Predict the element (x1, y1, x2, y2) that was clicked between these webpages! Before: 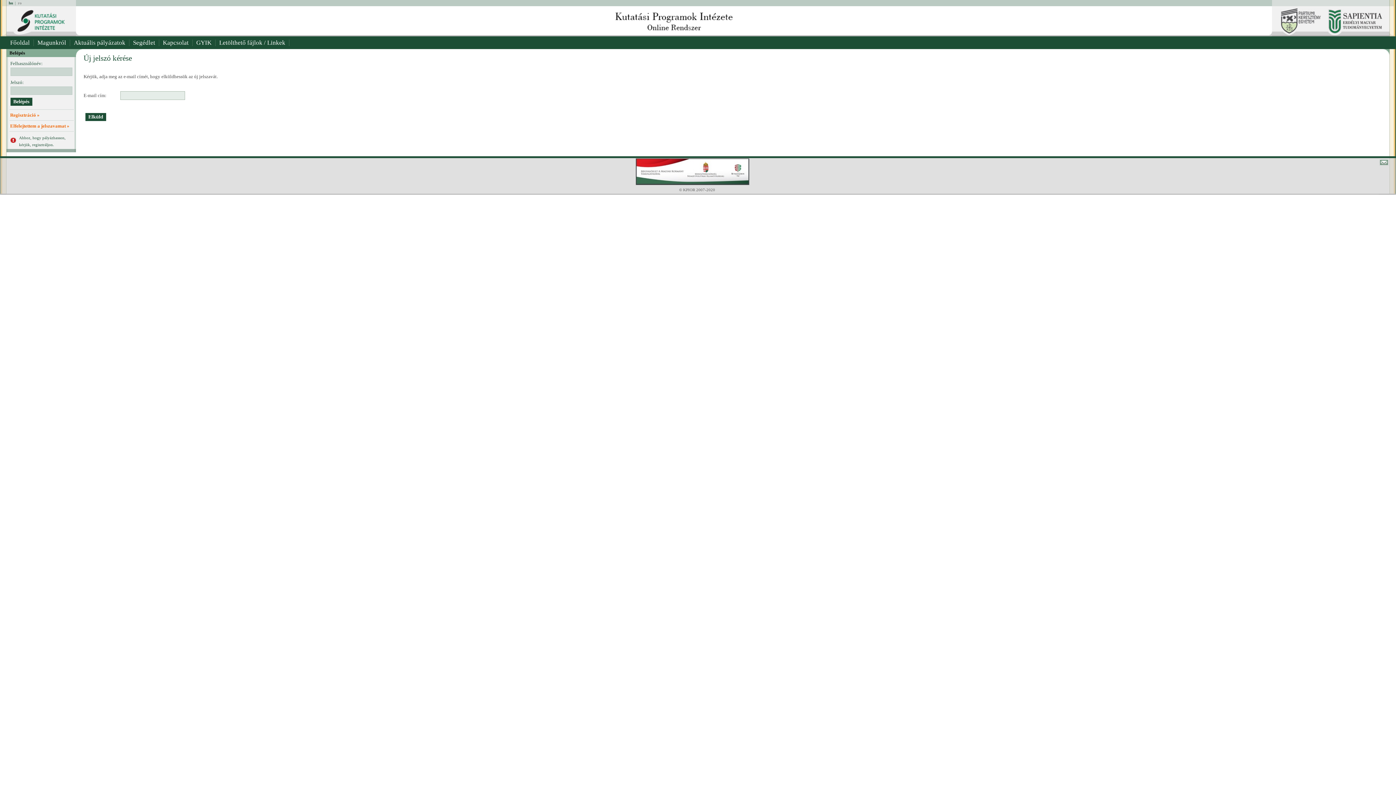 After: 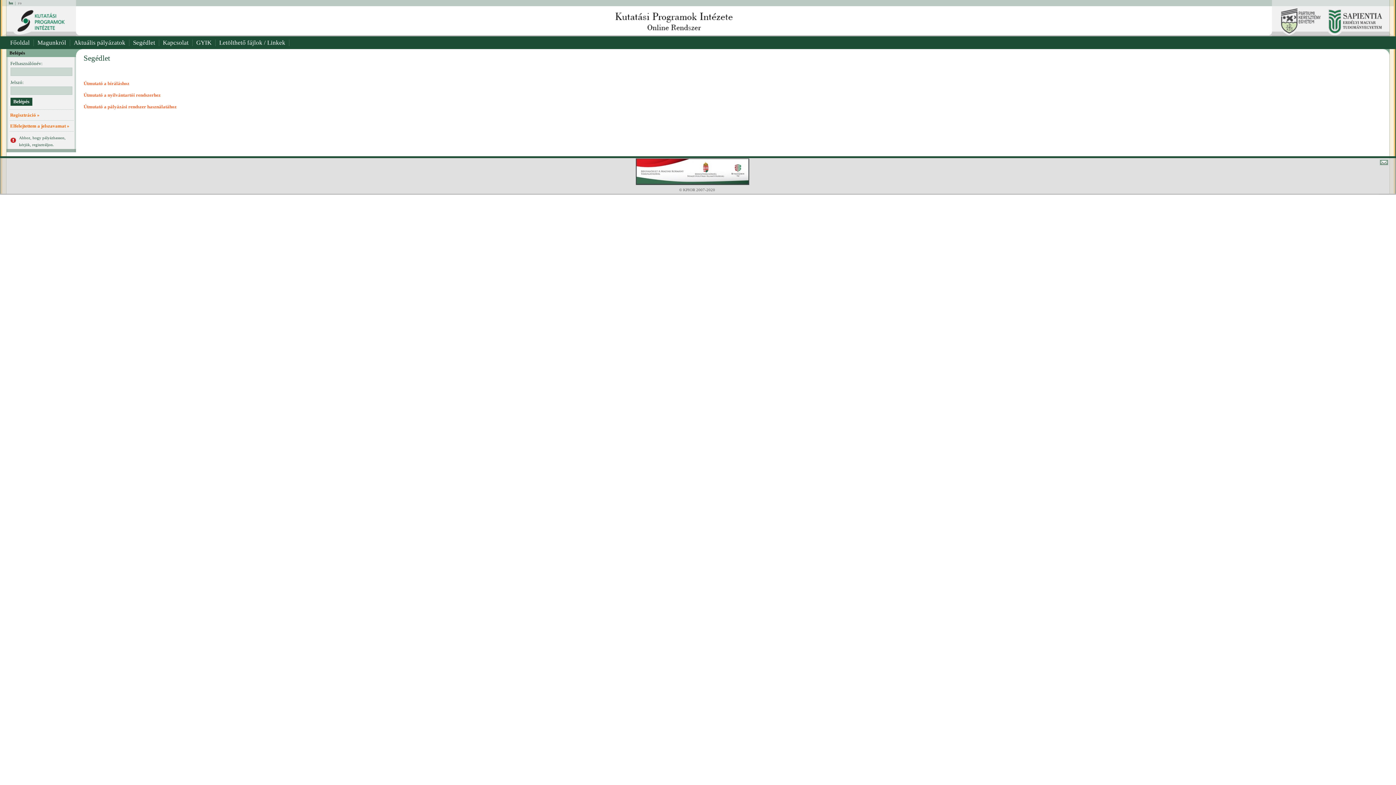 Action: bbox: (129, 36, 158, 49) label: Segédlet